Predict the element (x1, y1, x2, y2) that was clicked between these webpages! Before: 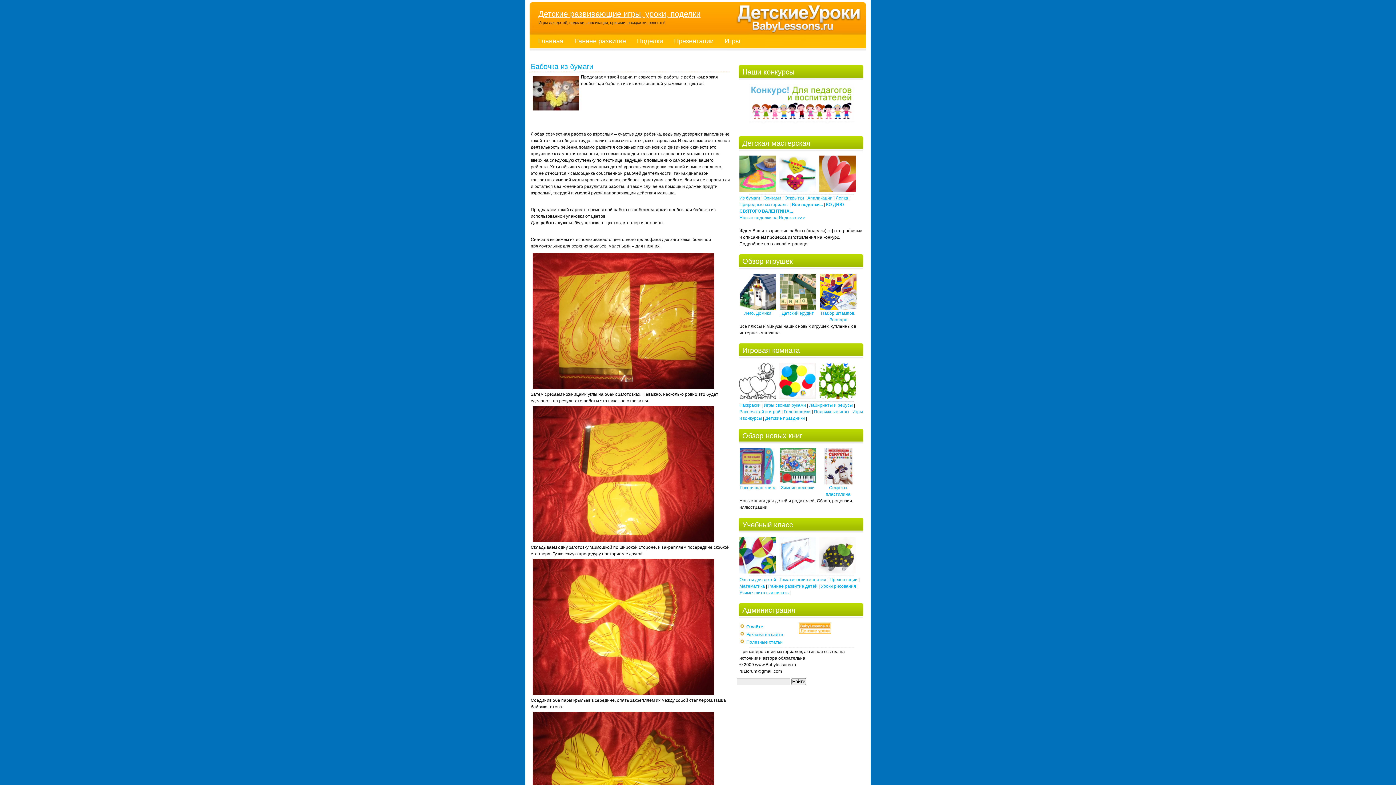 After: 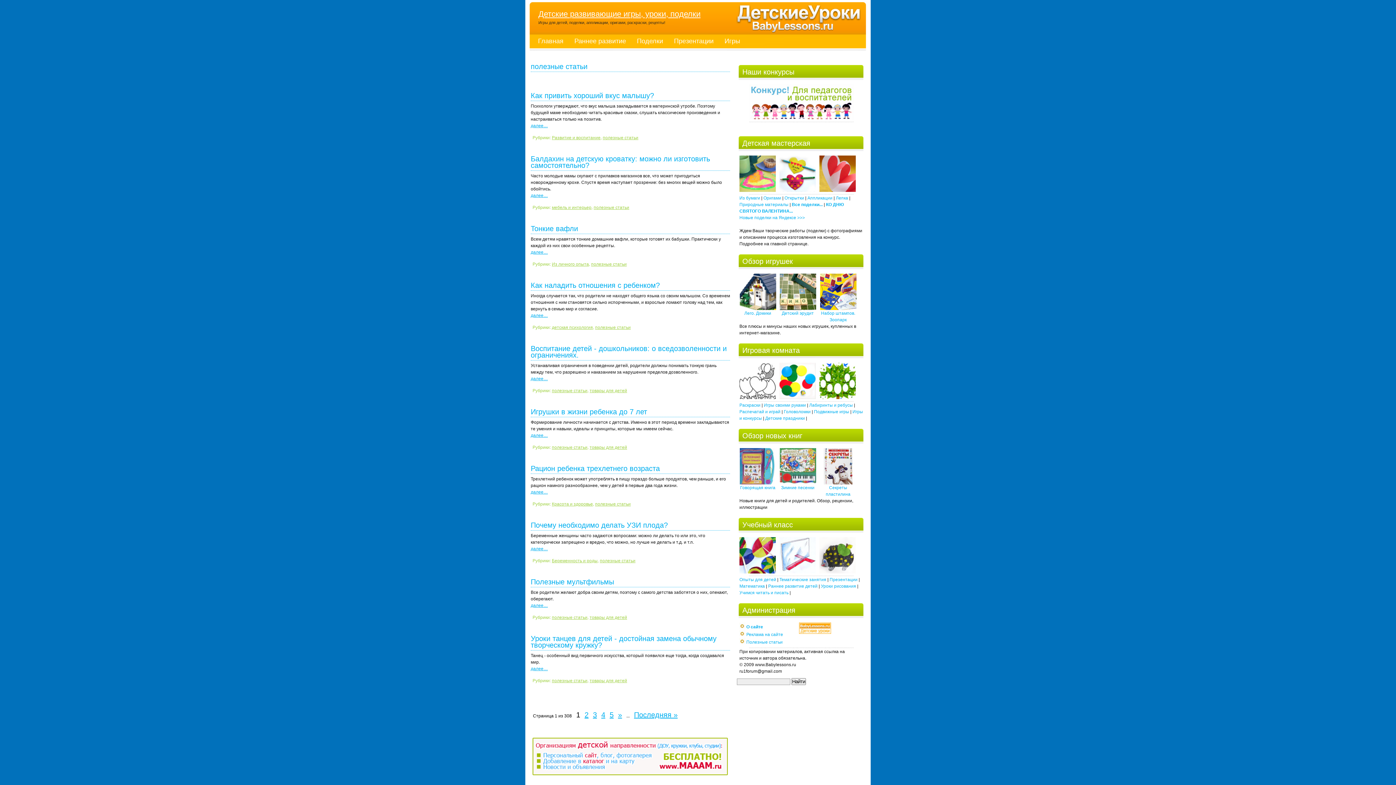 Action: label: Полезные статьи bbox: (746, 640, 782, 645)